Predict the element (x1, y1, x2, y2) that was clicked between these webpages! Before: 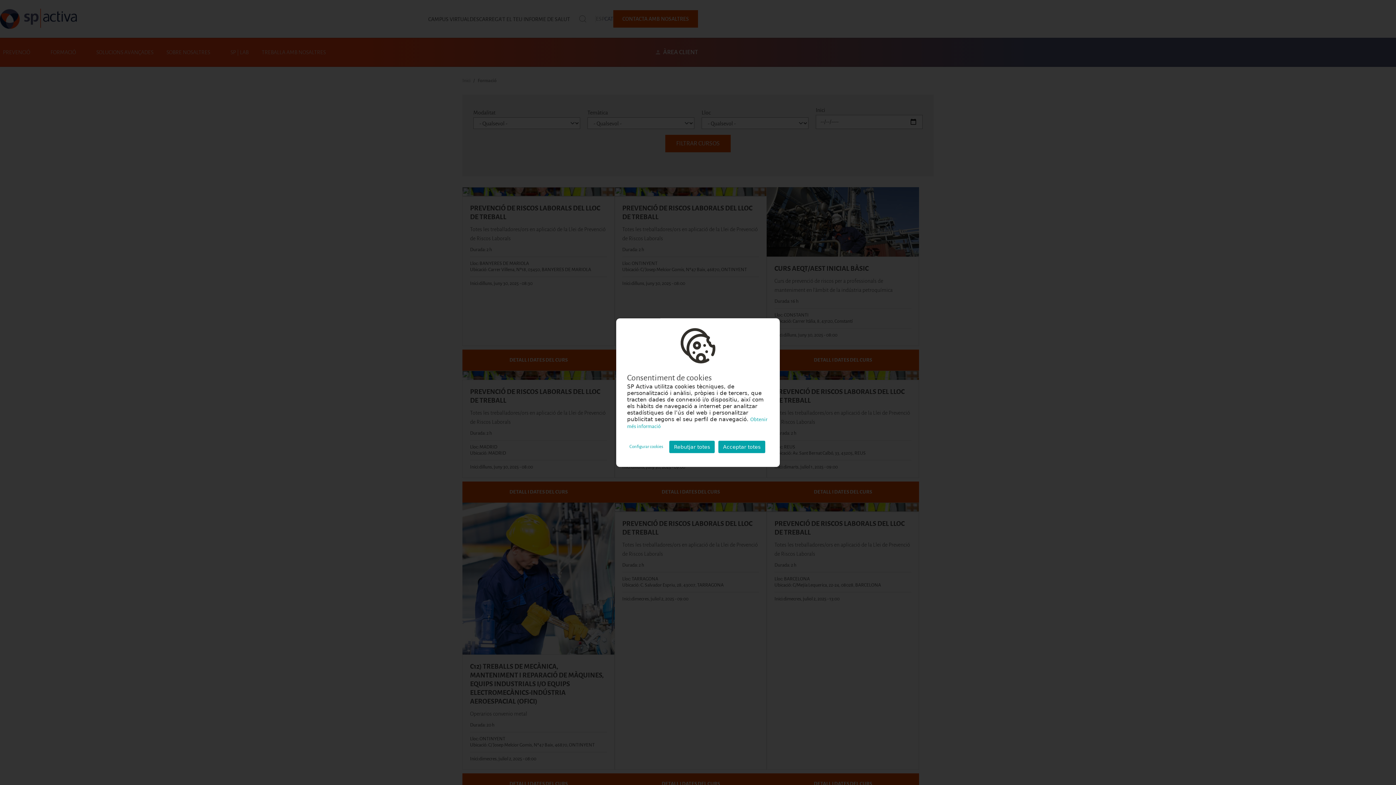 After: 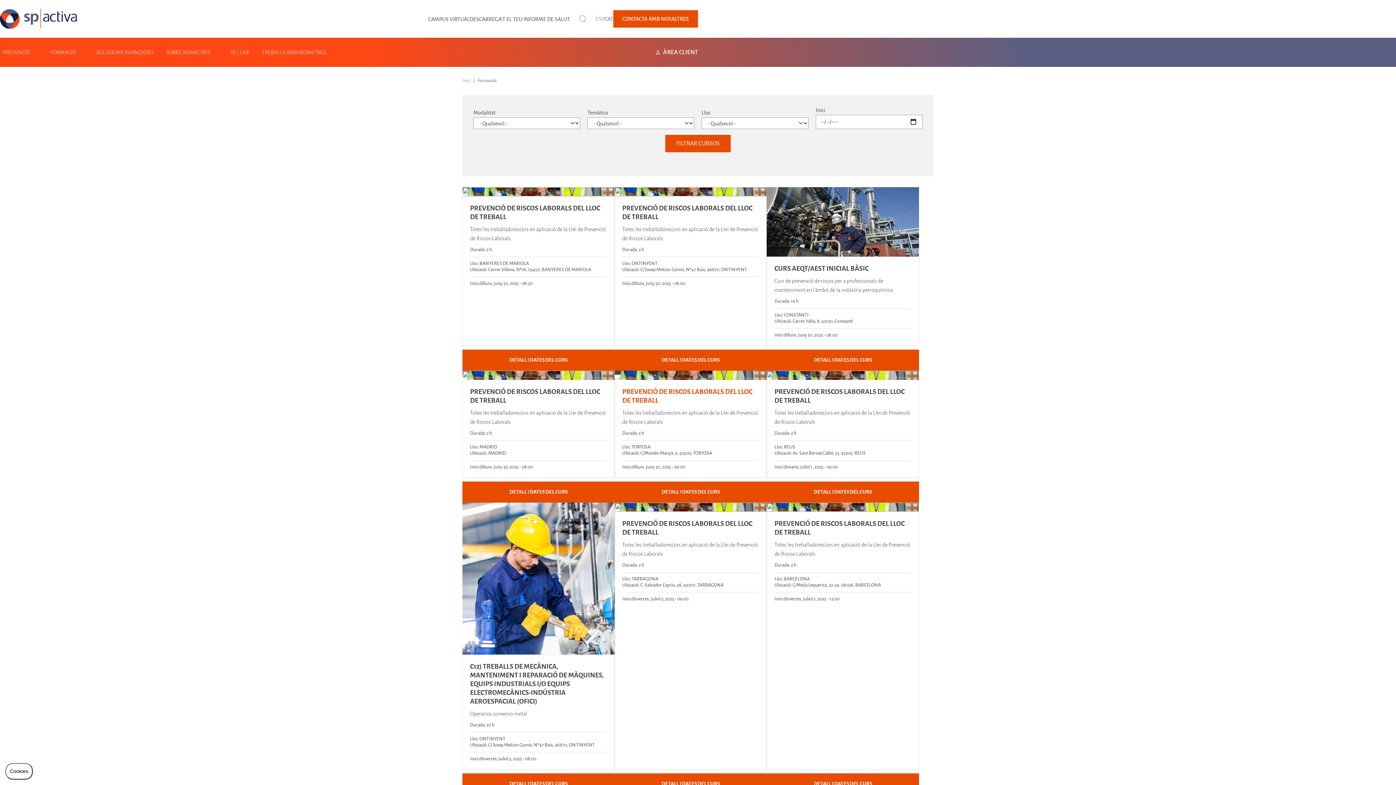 Action: label: Acceptar totes bbox: (718, 441, 765, 453)